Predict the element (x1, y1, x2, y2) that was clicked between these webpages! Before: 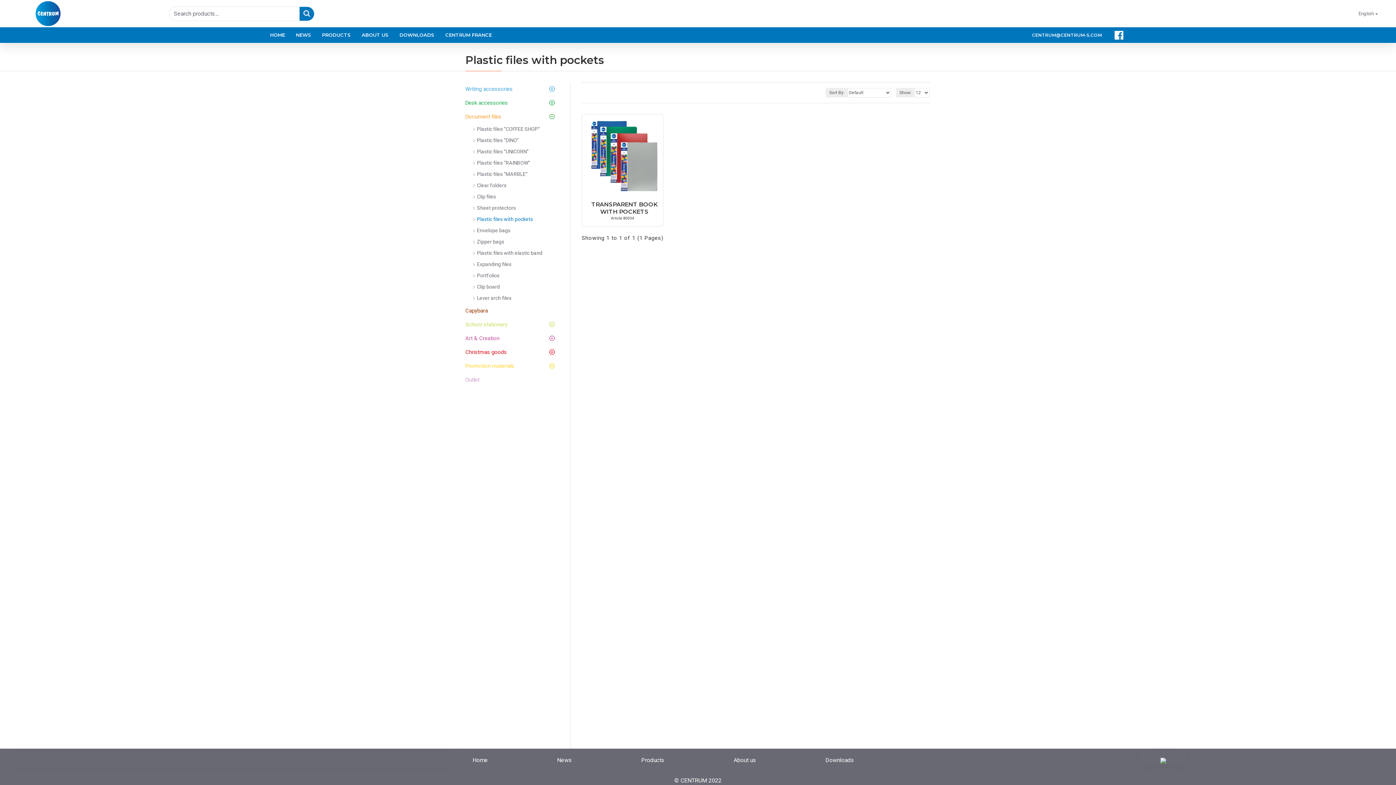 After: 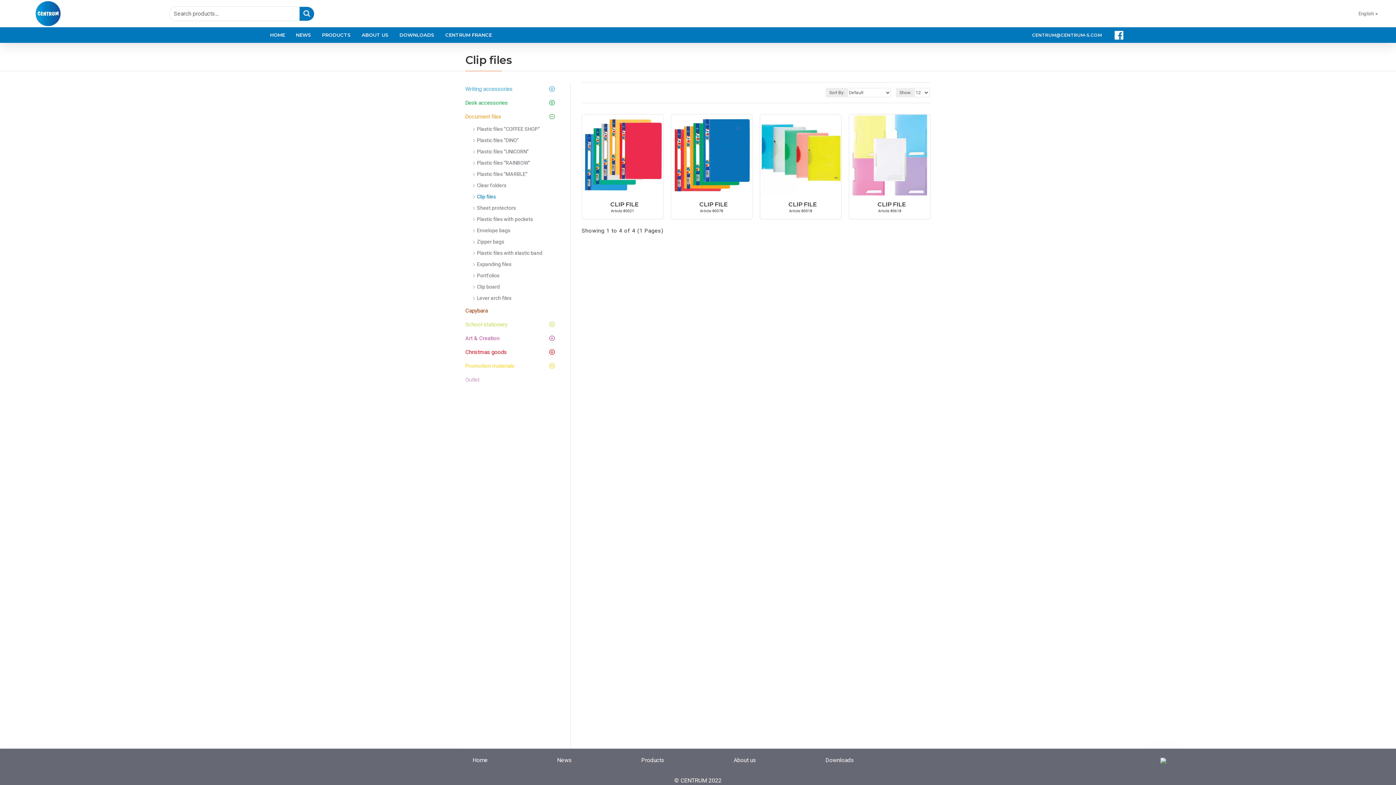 Action: label: Clip files bbox: (465, 191, 559, 202)